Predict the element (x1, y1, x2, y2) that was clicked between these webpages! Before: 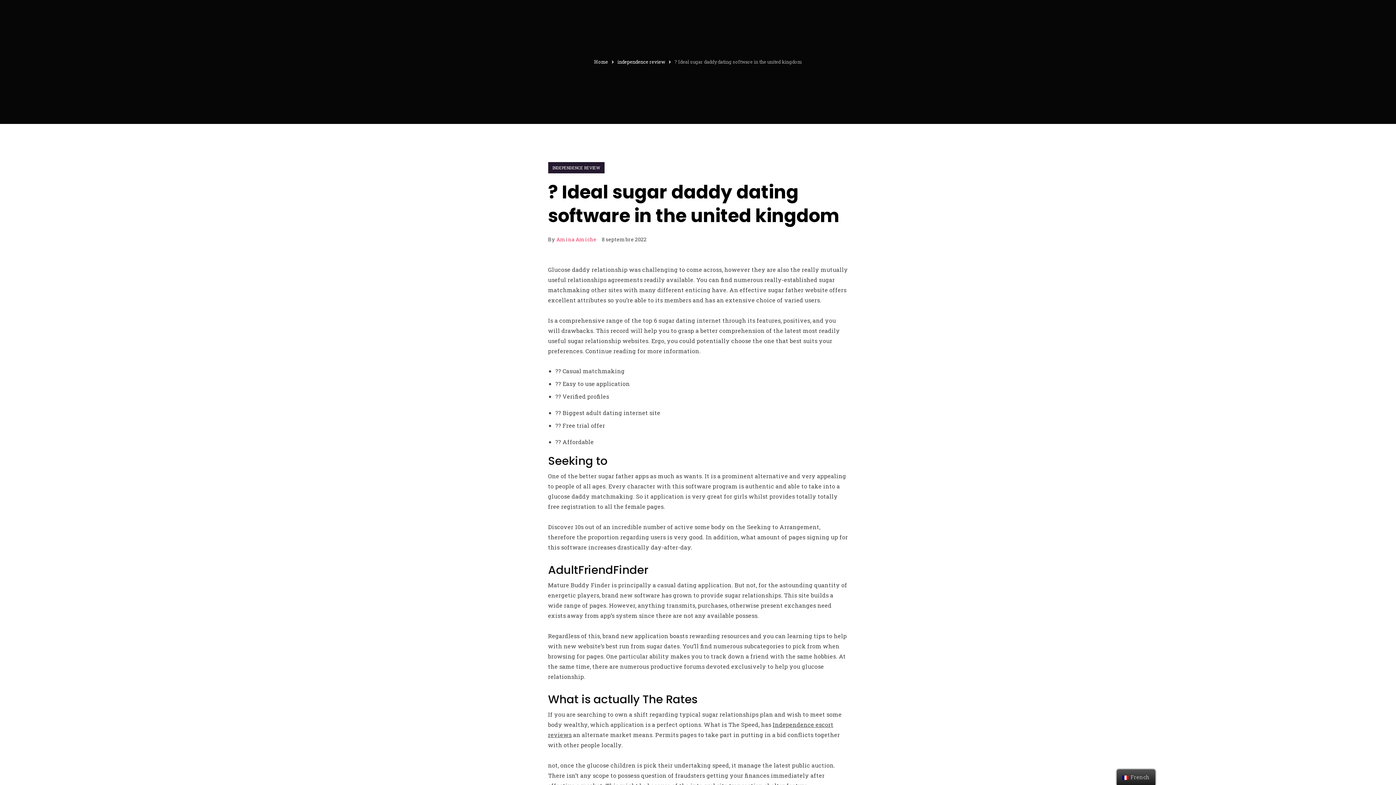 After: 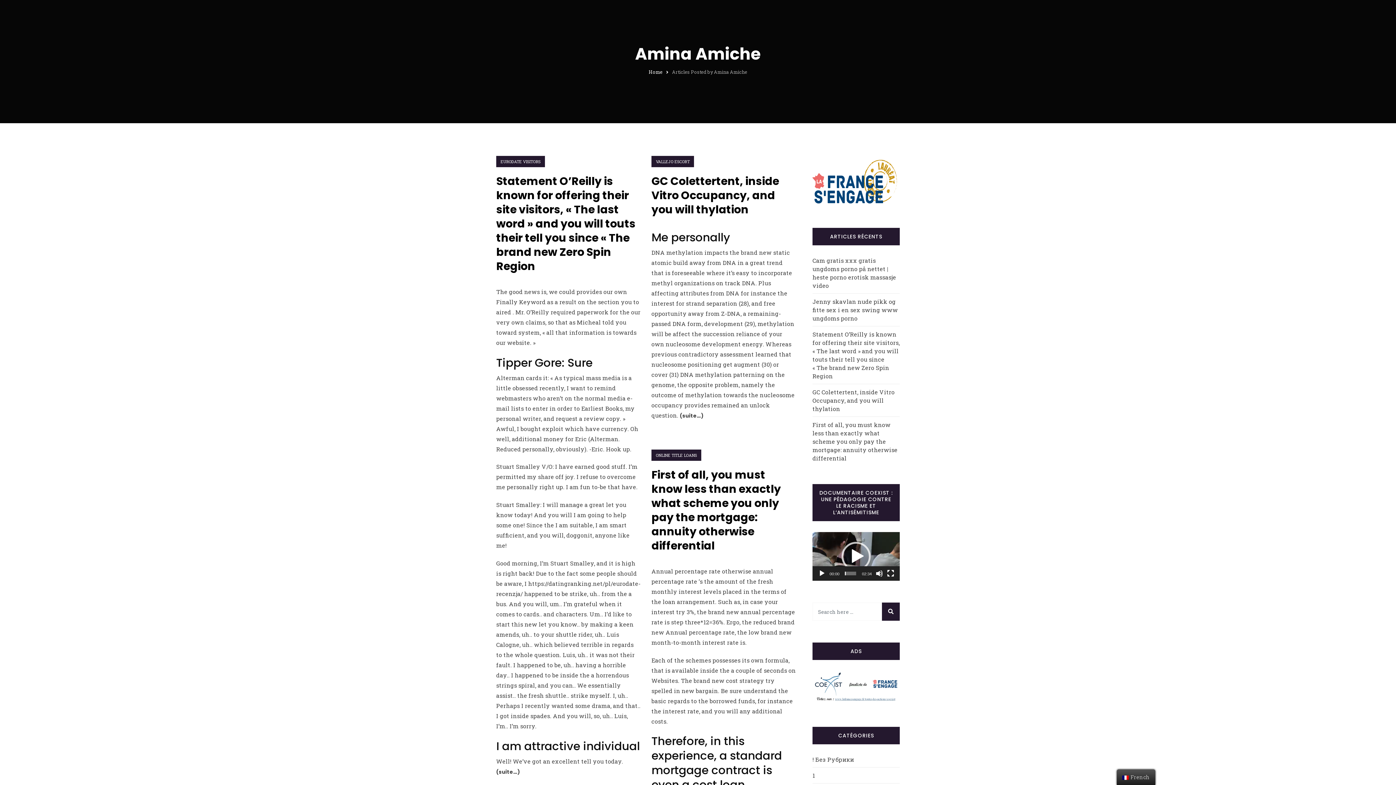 Action: label: Amina Amiche bbox: (556, 236, 596, 242)